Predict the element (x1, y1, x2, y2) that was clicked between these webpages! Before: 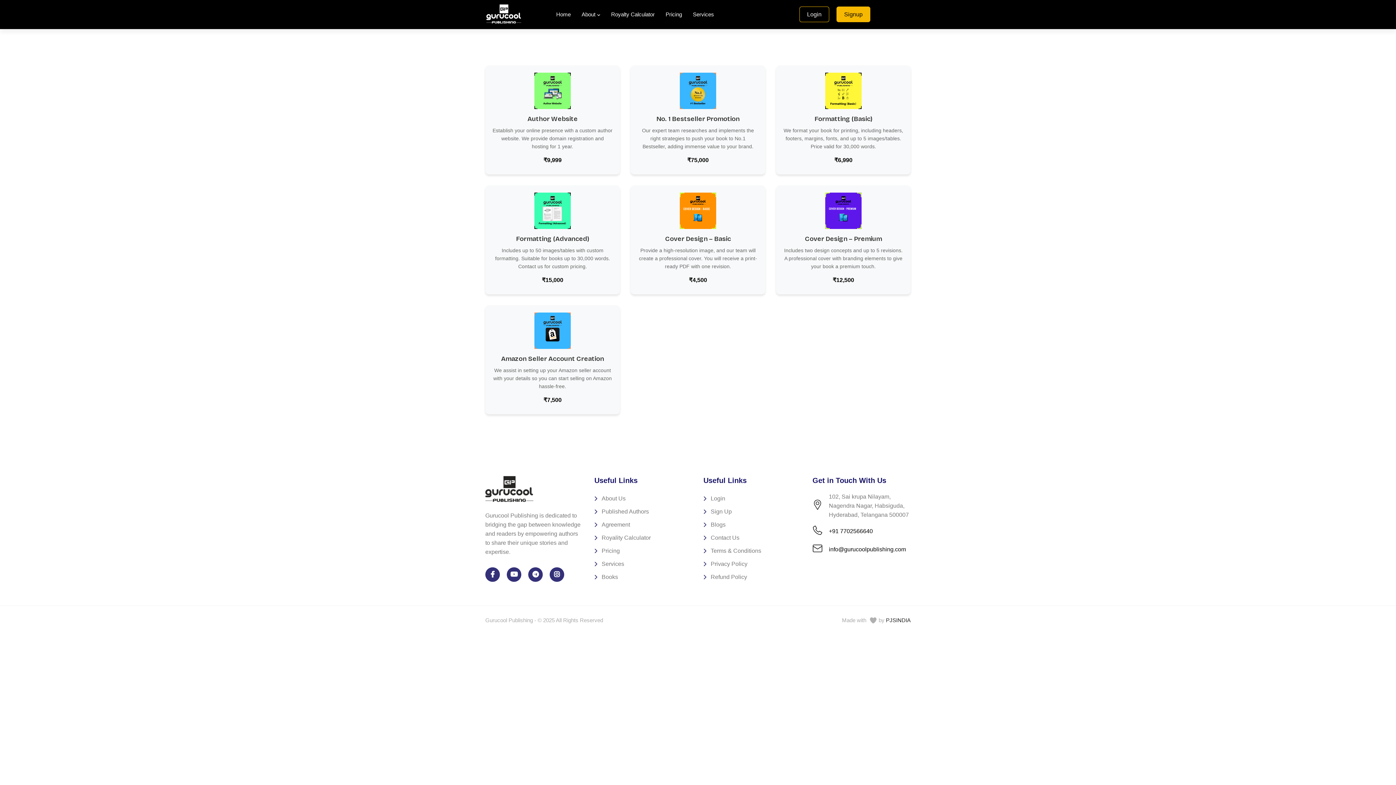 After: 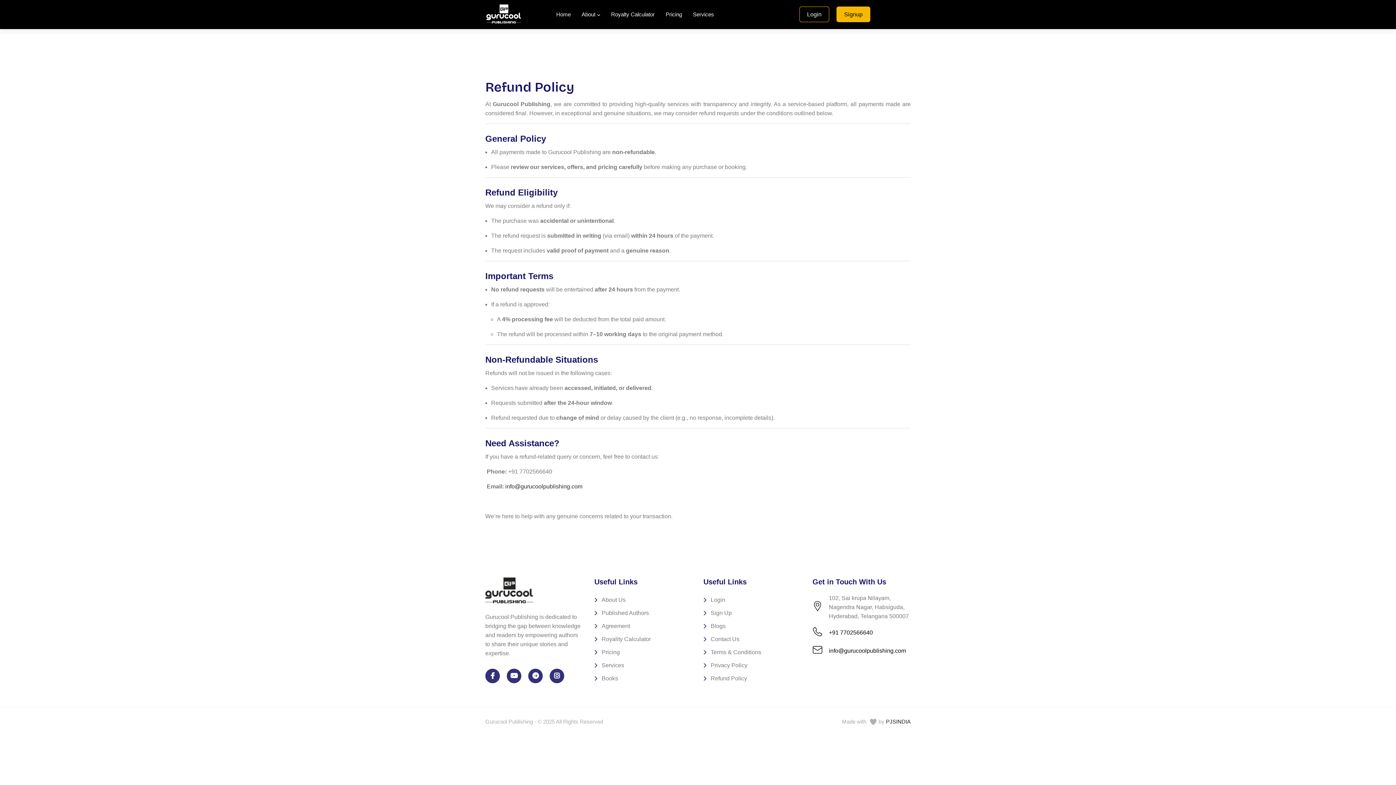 Action: label: Refund Policy bbox: (710, 573, 801, 581)